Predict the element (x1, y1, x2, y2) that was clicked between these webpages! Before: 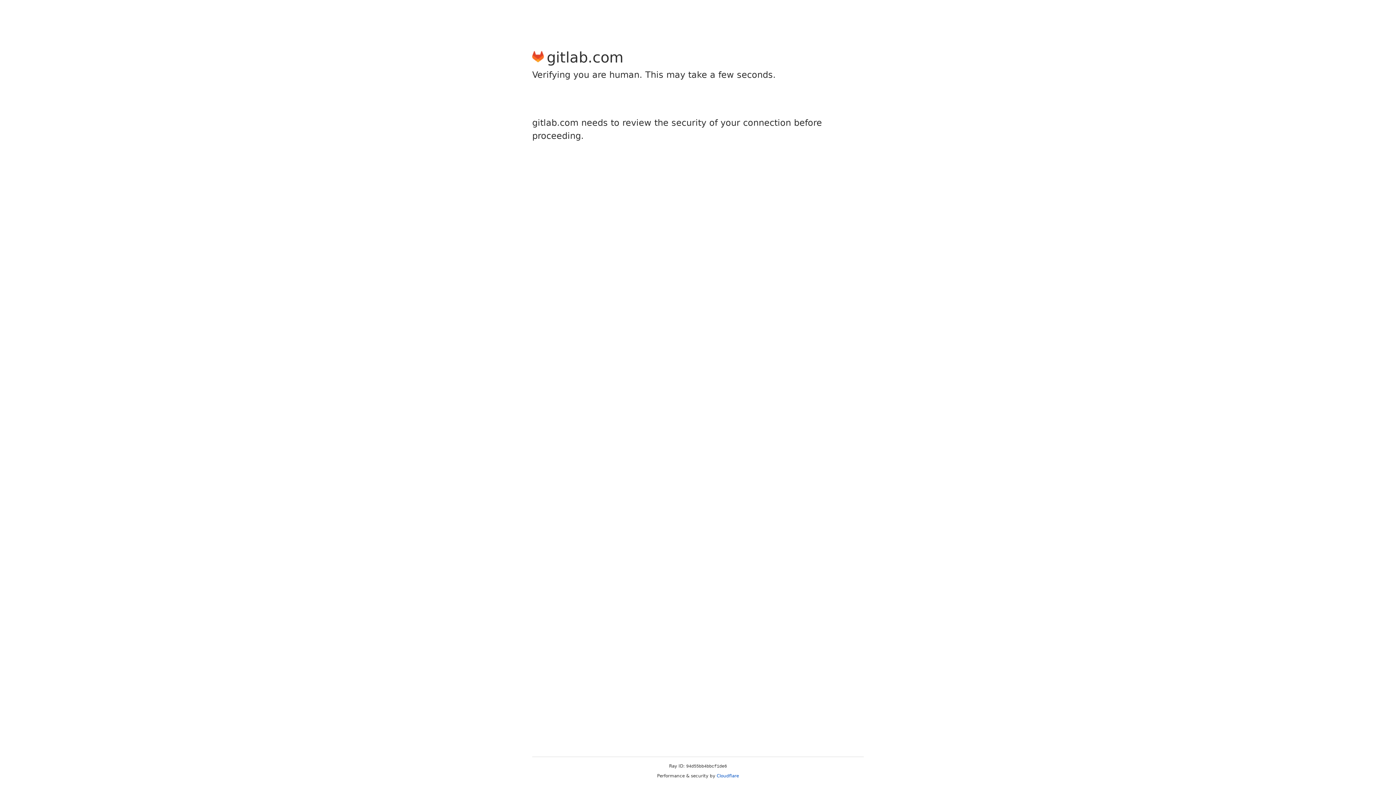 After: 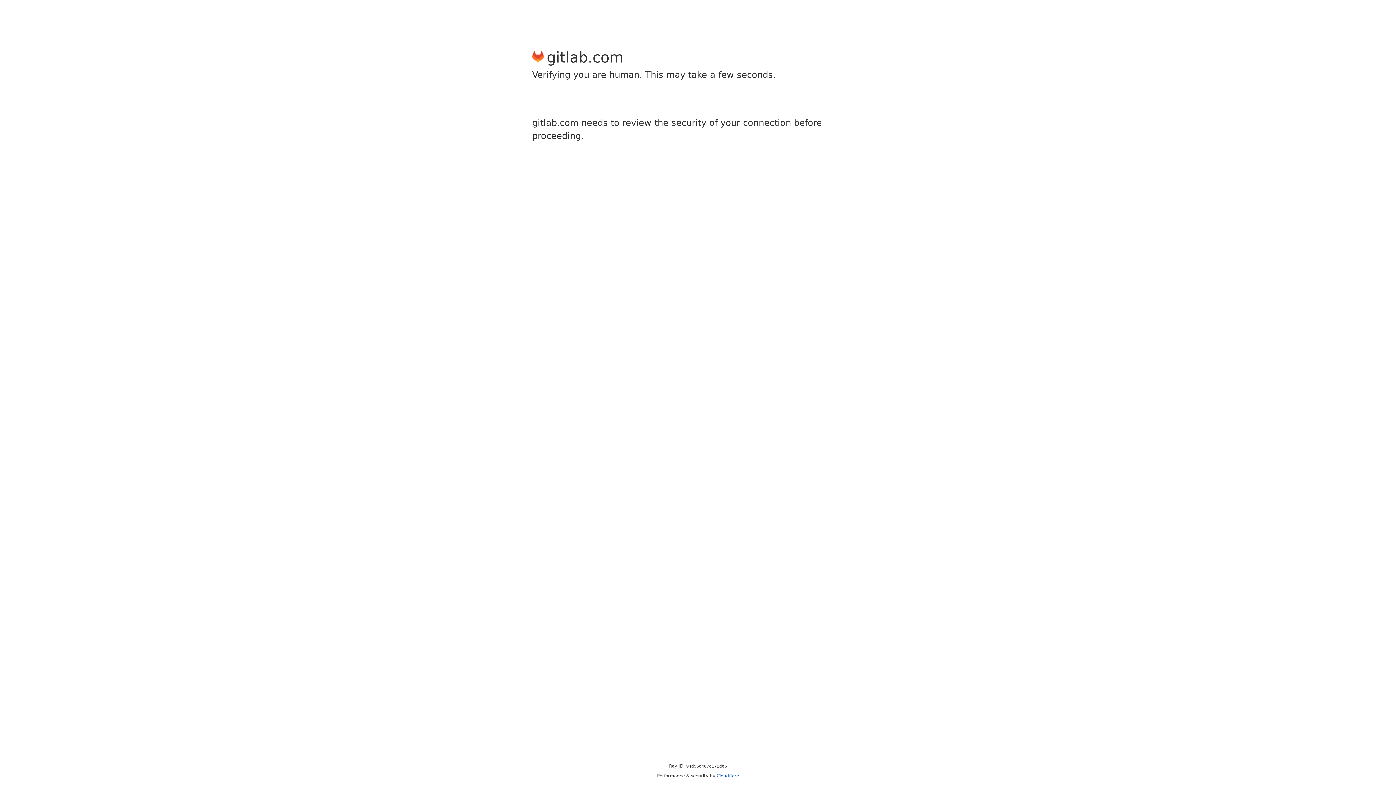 Action: label: Cloudflare bbox: (716, 773, 739, 778)